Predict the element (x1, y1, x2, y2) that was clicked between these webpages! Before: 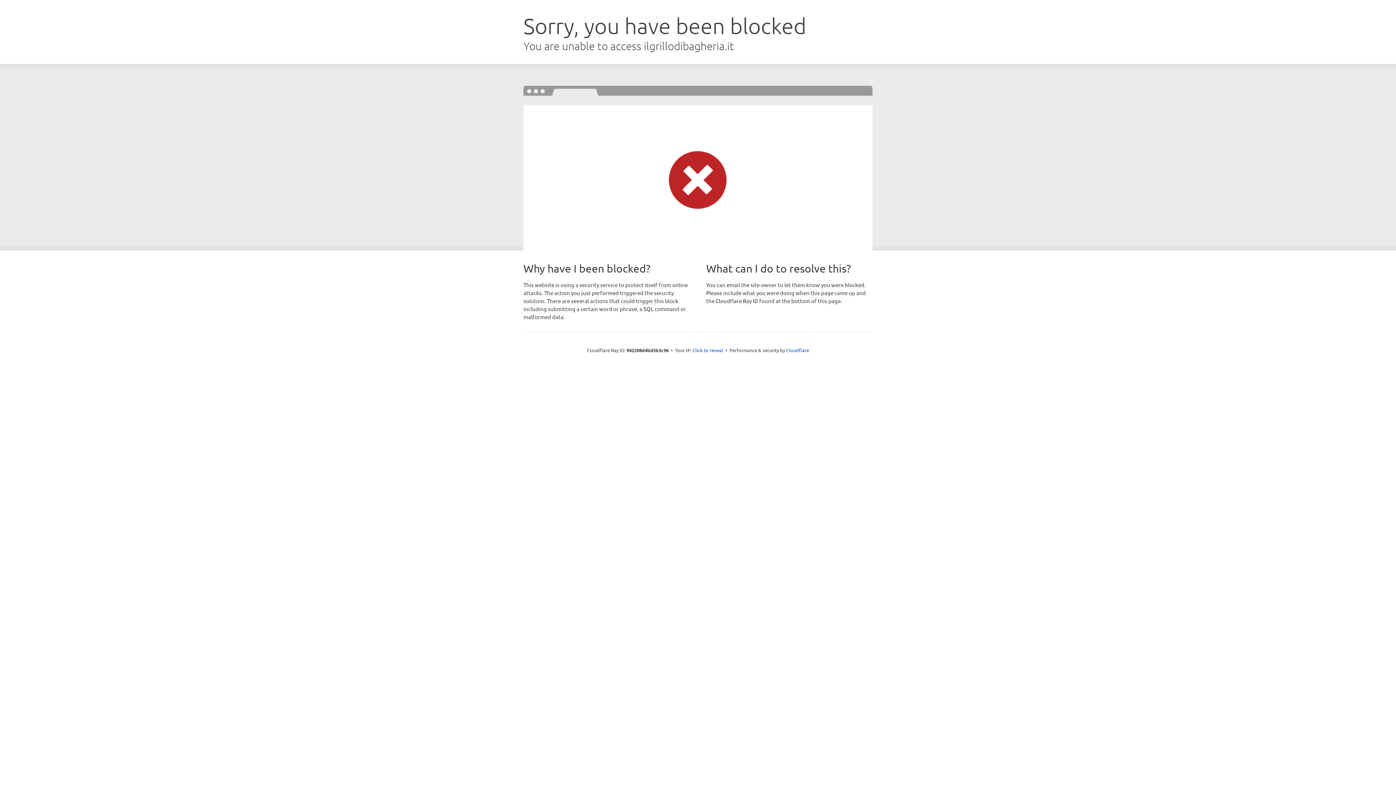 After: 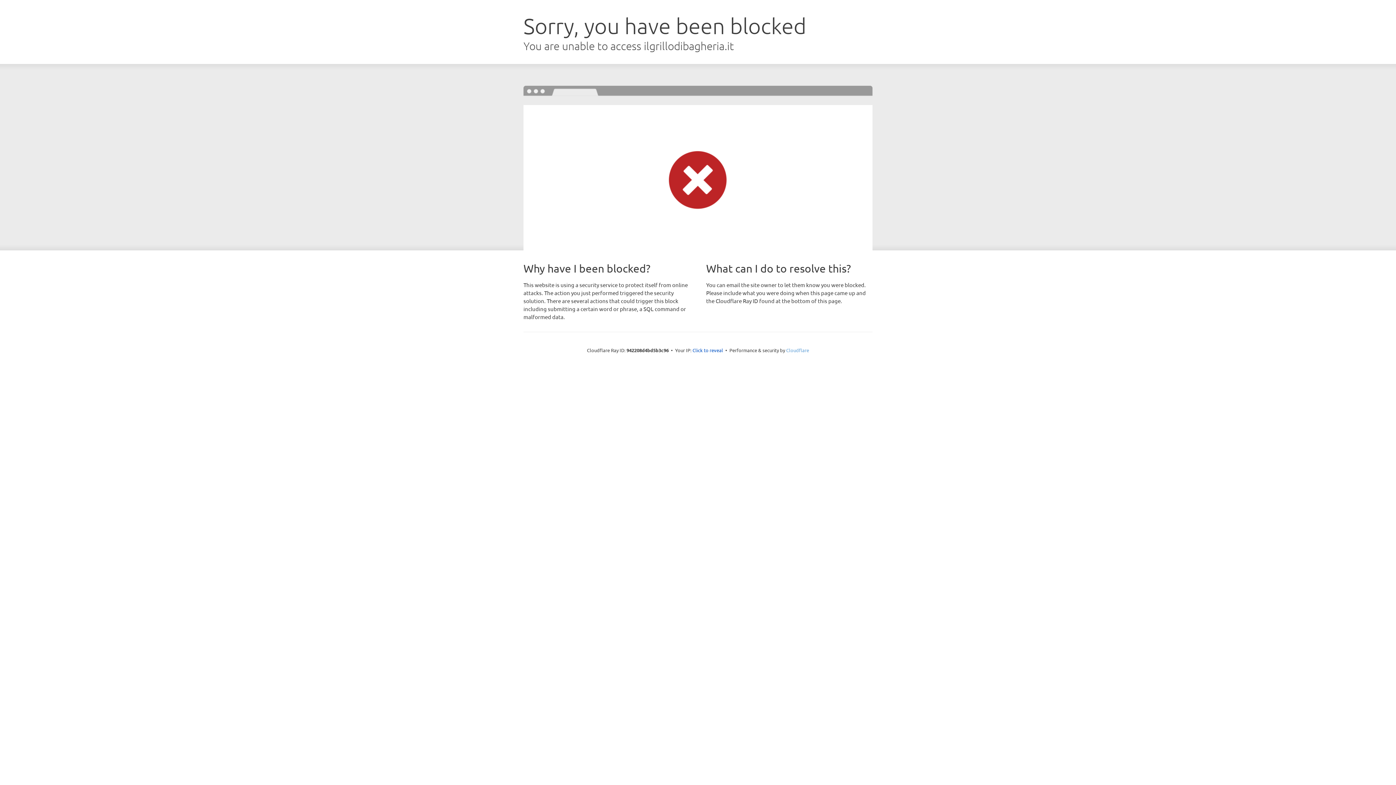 Action: bbox: (786, 347, 809, 353) label: Cloudflare